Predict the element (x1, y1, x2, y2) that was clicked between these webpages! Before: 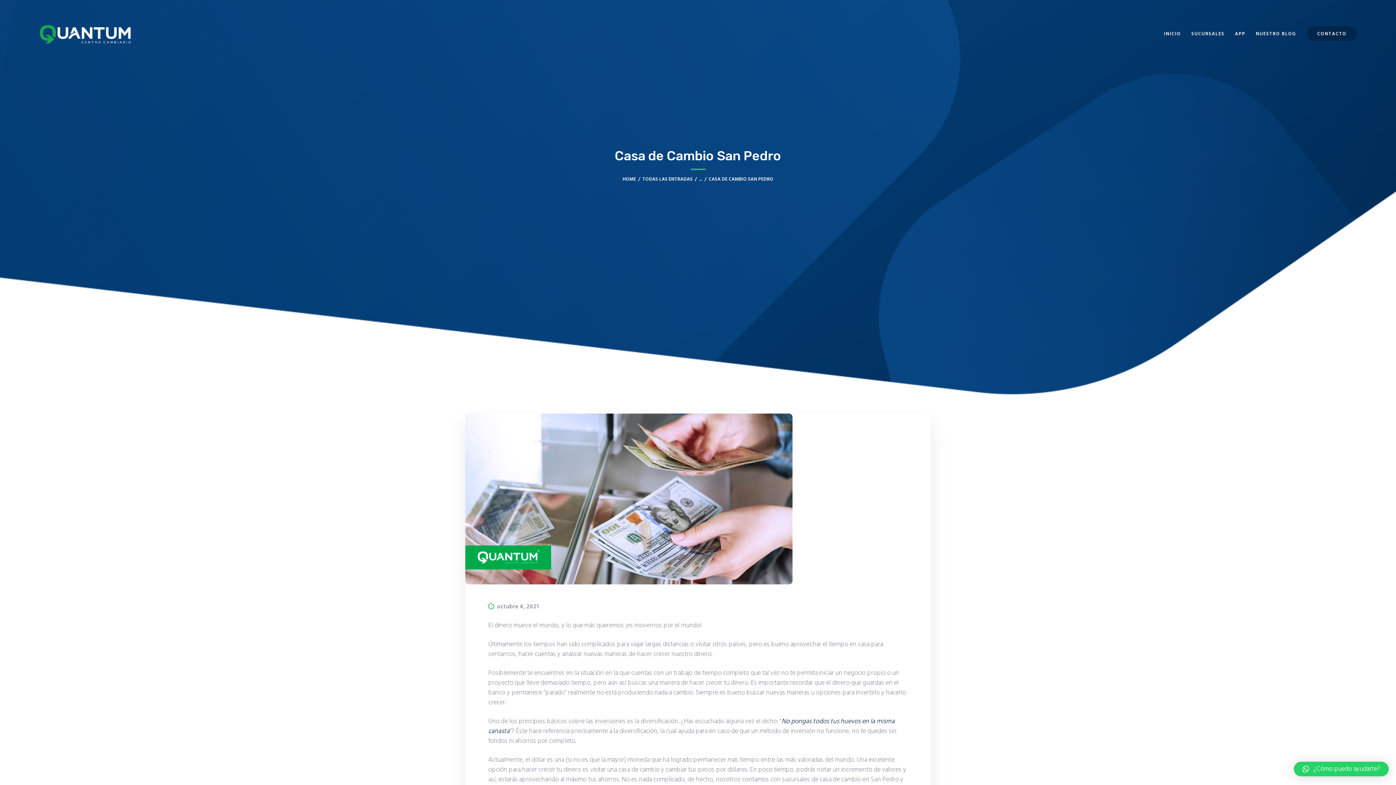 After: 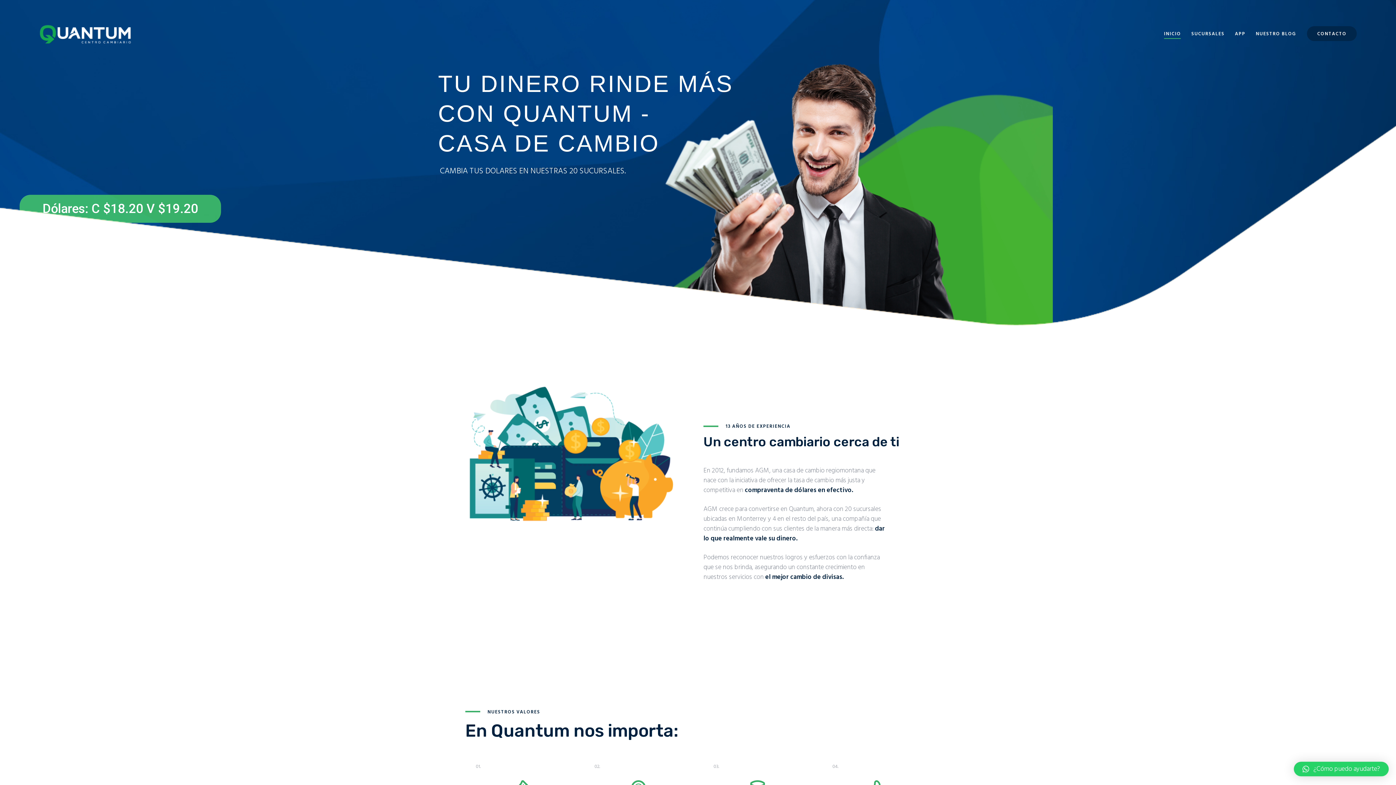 Action: bbox: (1159, 25, 1186, 42) label: INICIO